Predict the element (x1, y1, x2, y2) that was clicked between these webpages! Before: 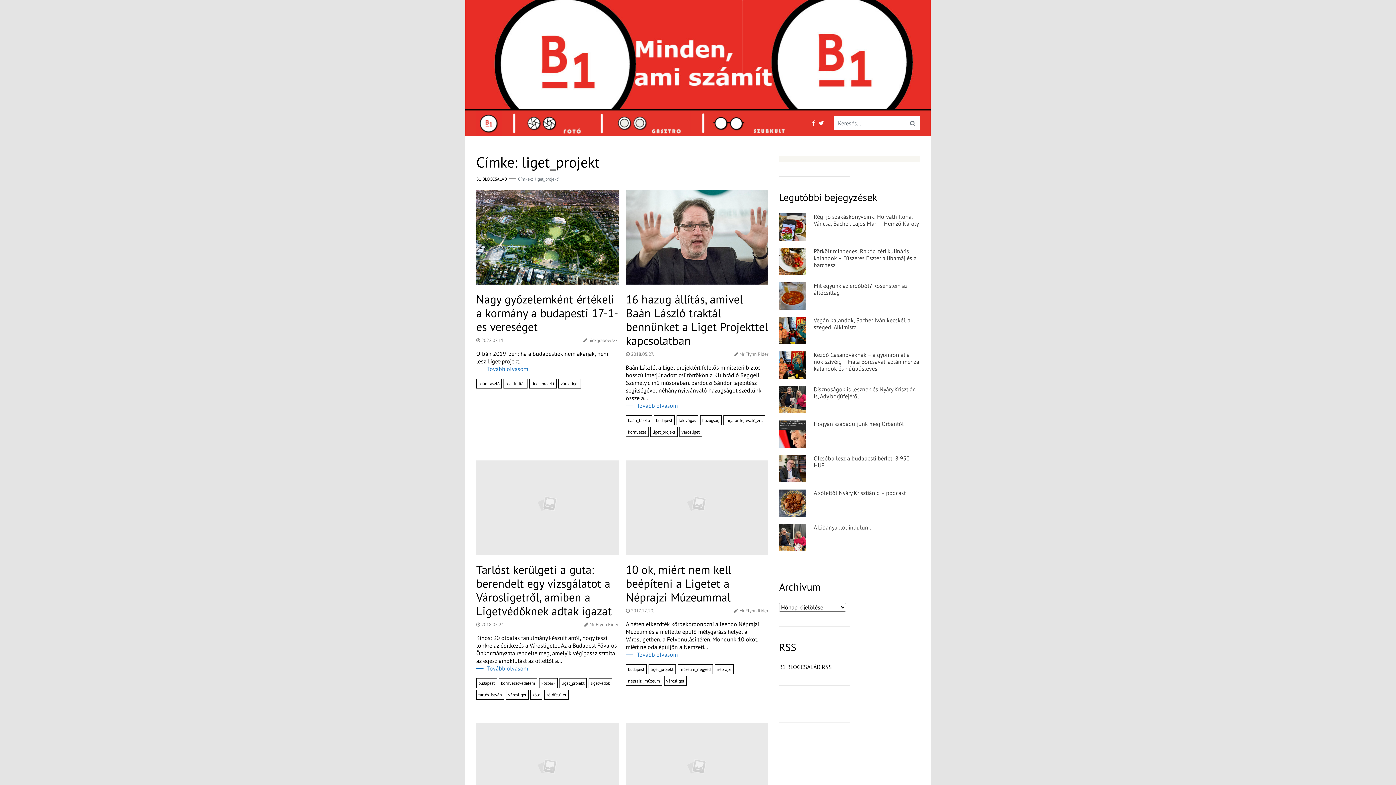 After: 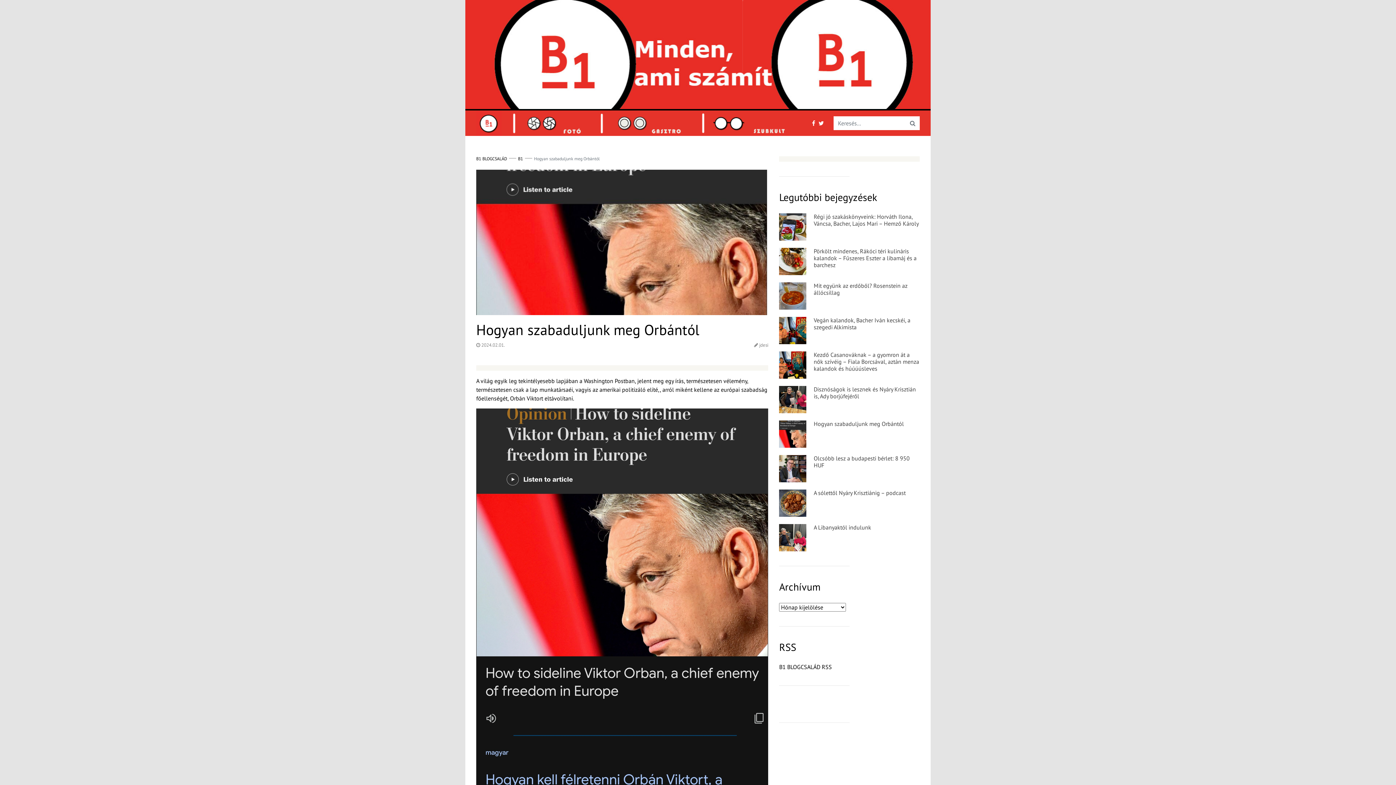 Action: bbox: (813, 420, 904, 427) label: Hogyan szabaduljunk meg Orbántól